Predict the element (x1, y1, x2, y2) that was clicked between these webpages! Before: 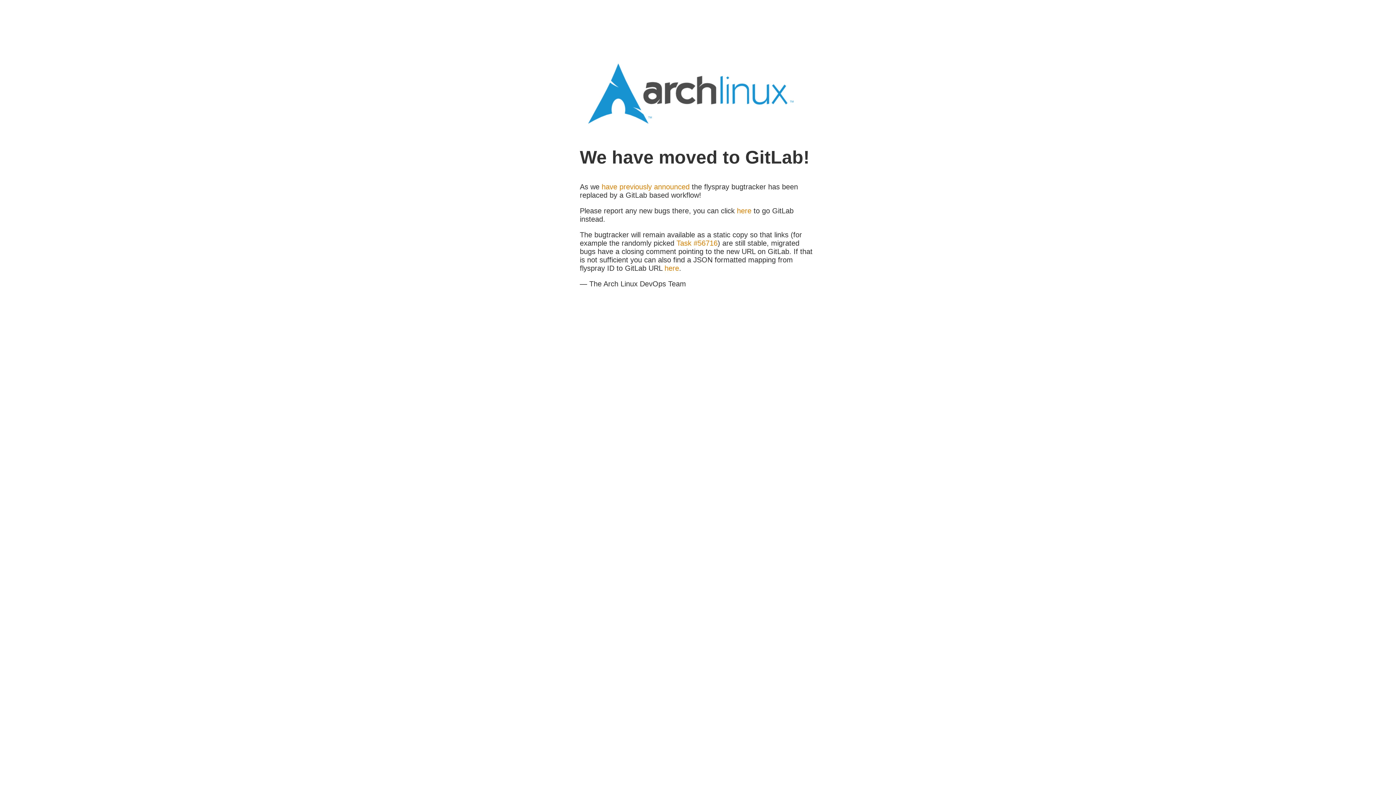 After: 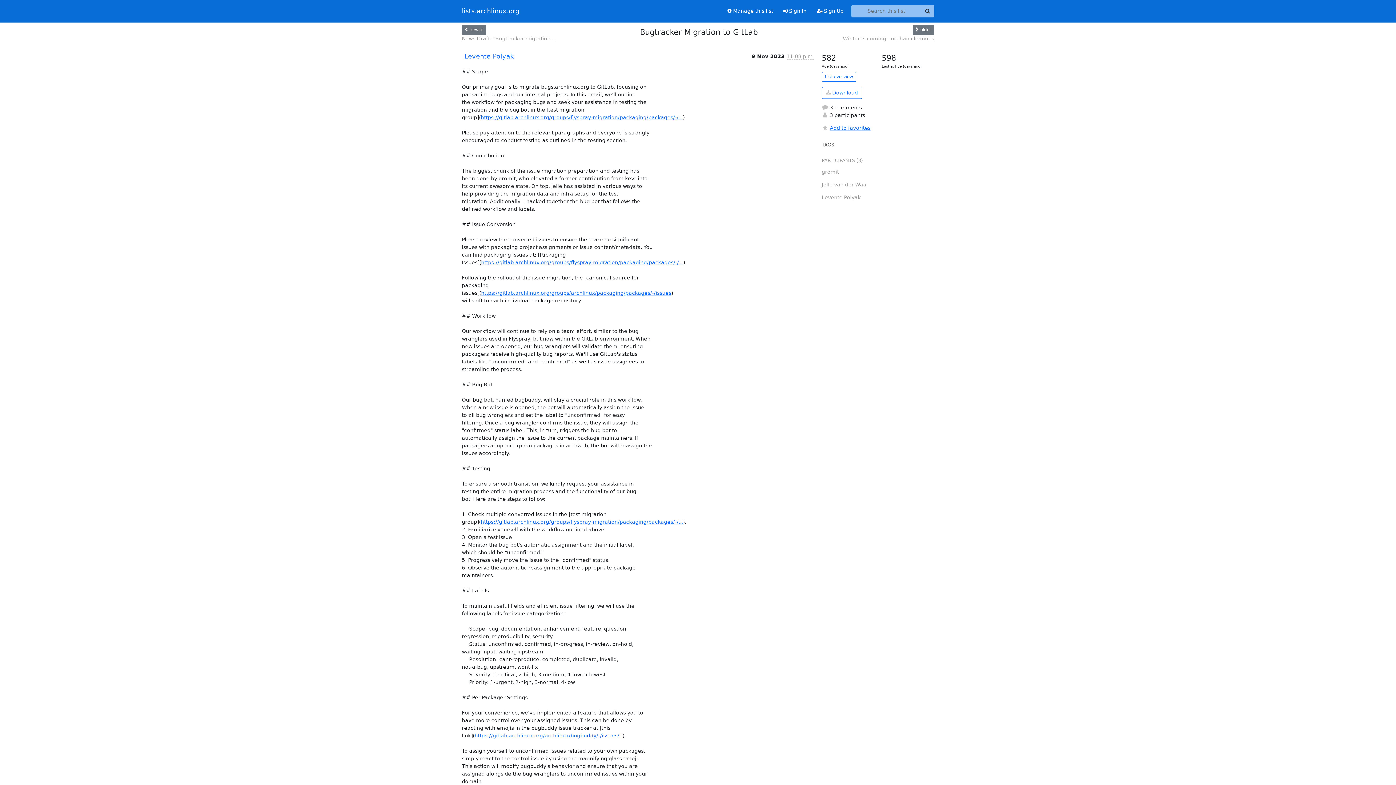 Action: bbox: (601, 182, 689, 190) label: have previously announced